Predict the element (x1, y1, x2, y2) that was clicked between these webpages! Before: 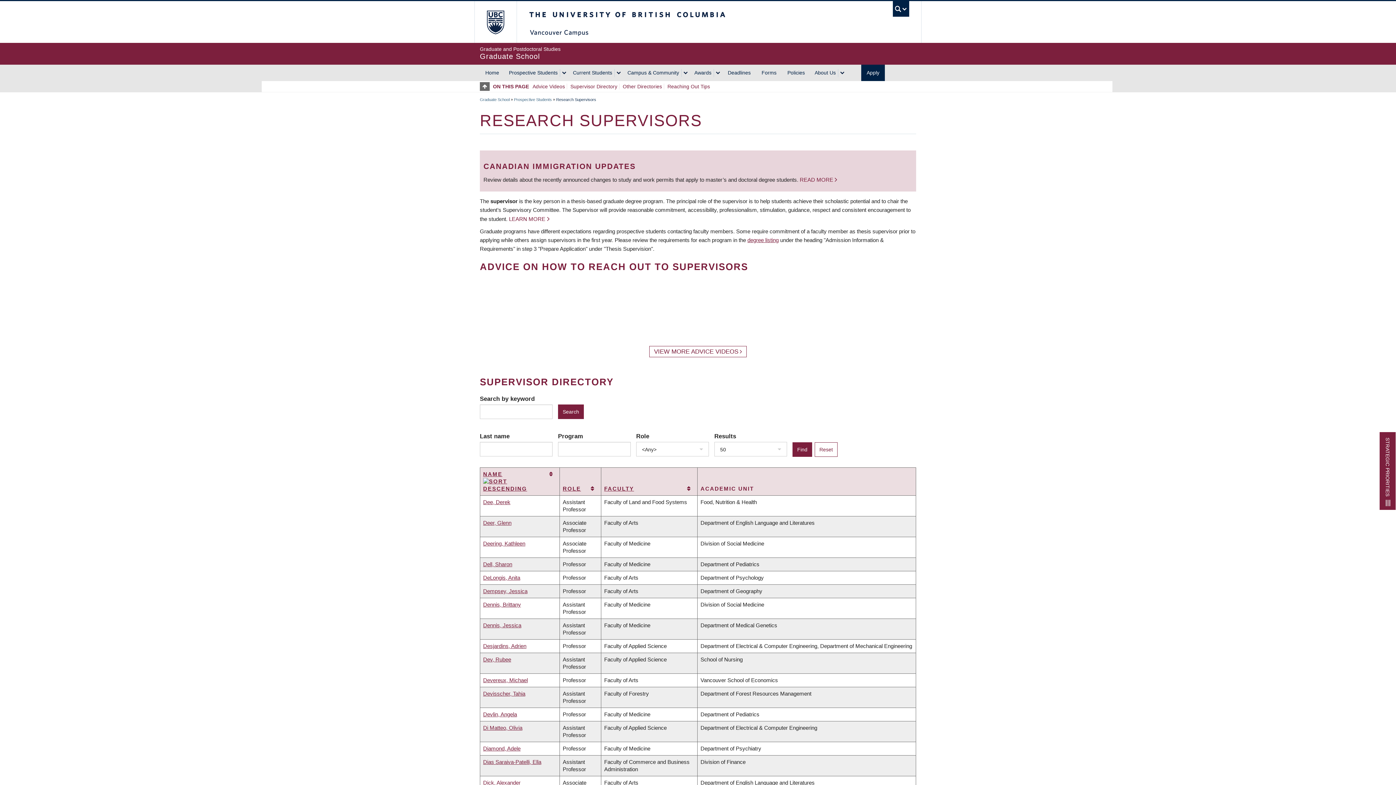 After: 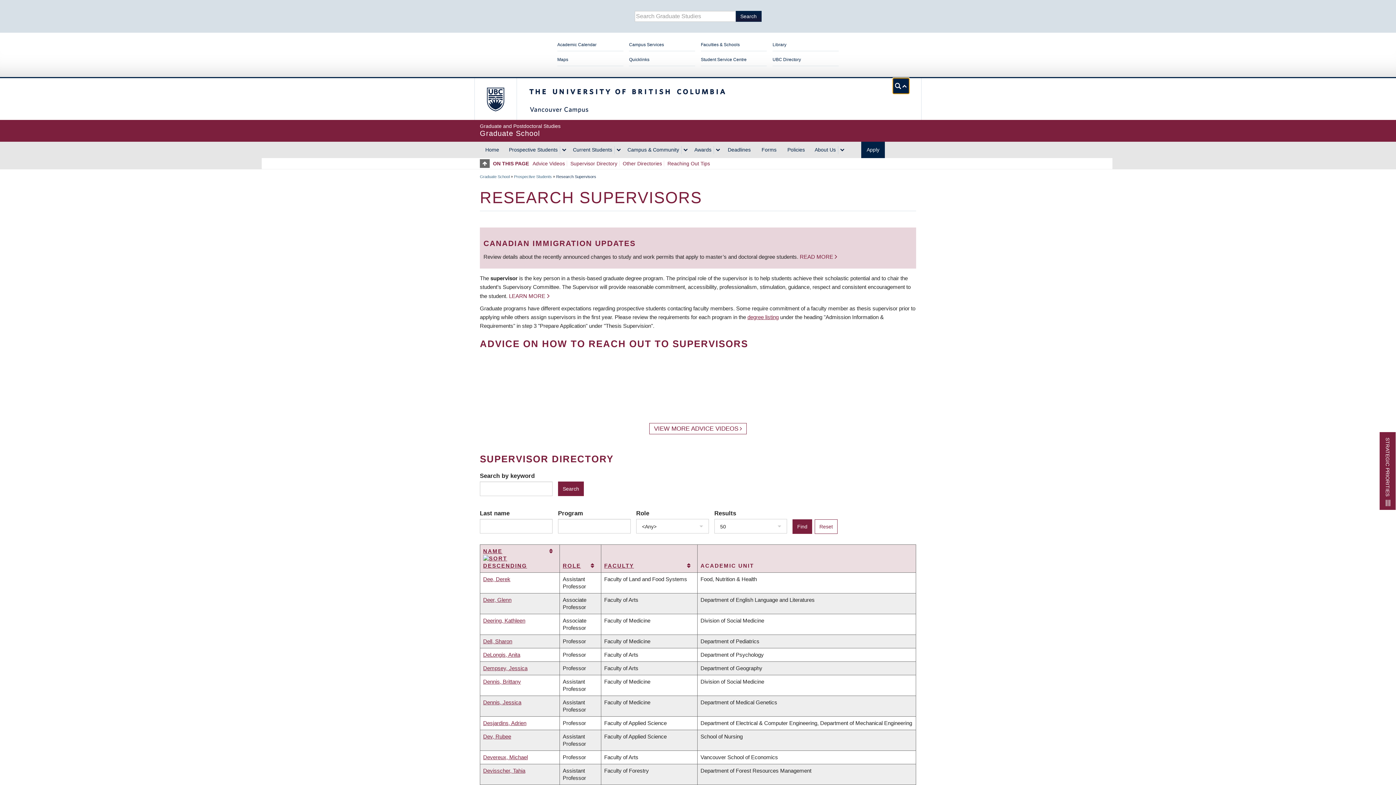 Action: label: UBC Search bbox: (893, 1, 909, 16)